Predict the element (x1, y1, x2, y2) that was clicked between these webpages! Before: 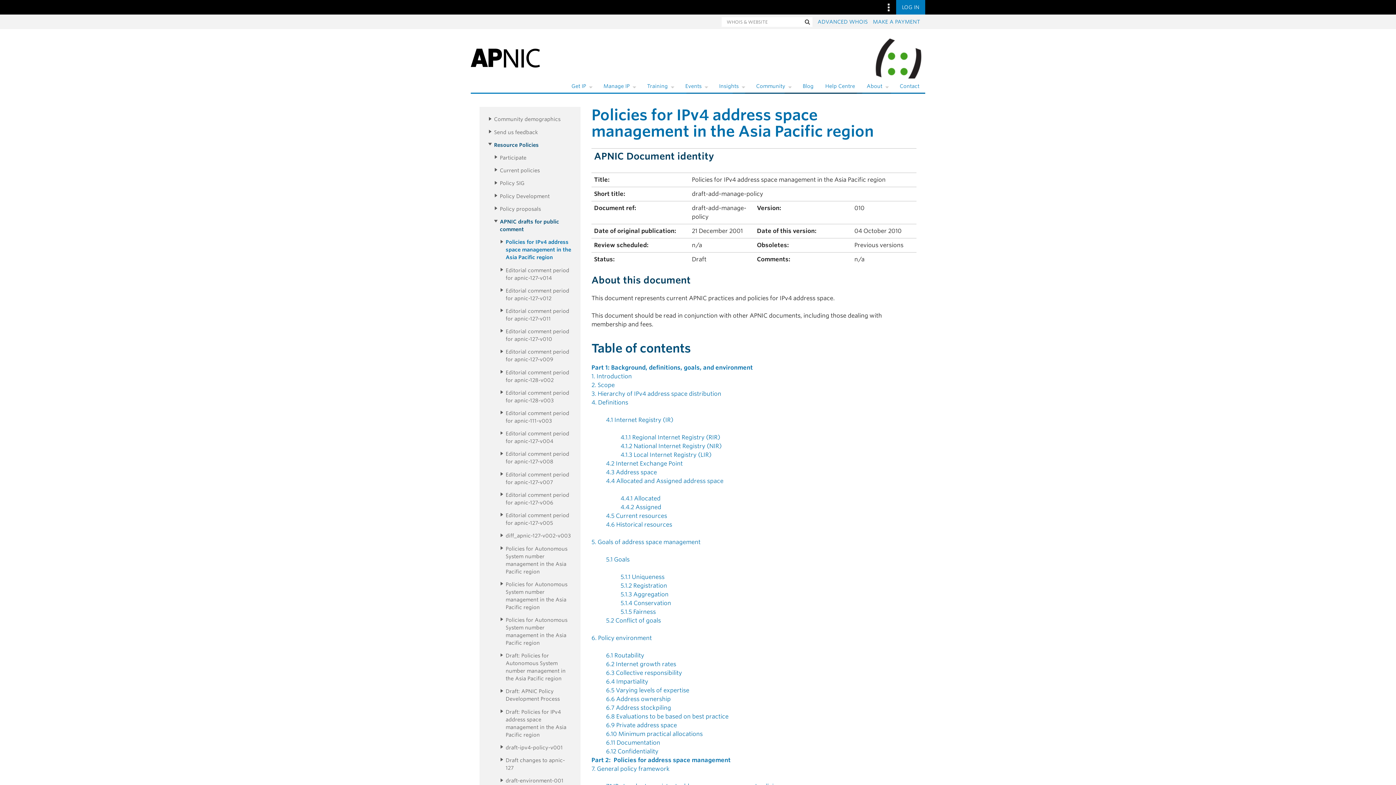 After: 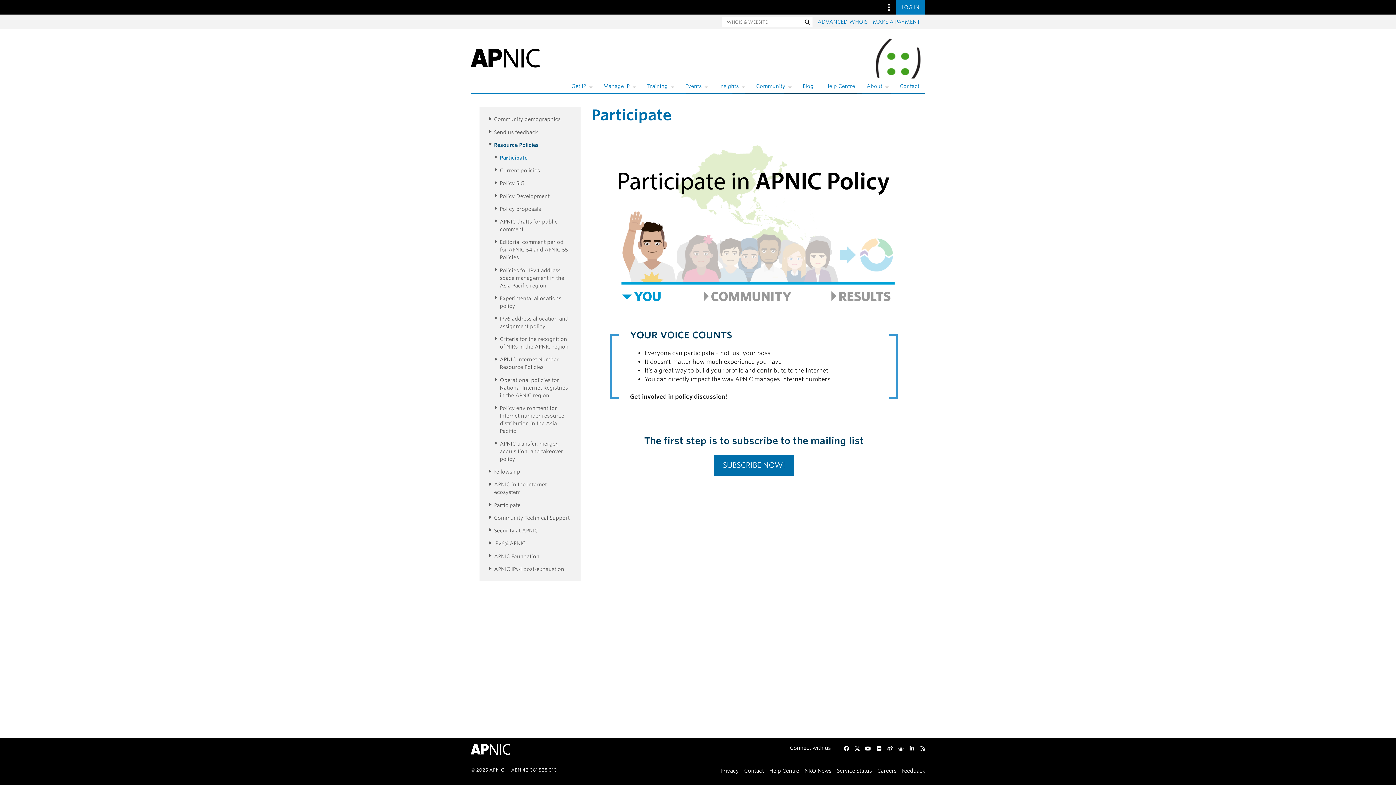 Action: label: Participate bbox: (500, 151, 526, 164)